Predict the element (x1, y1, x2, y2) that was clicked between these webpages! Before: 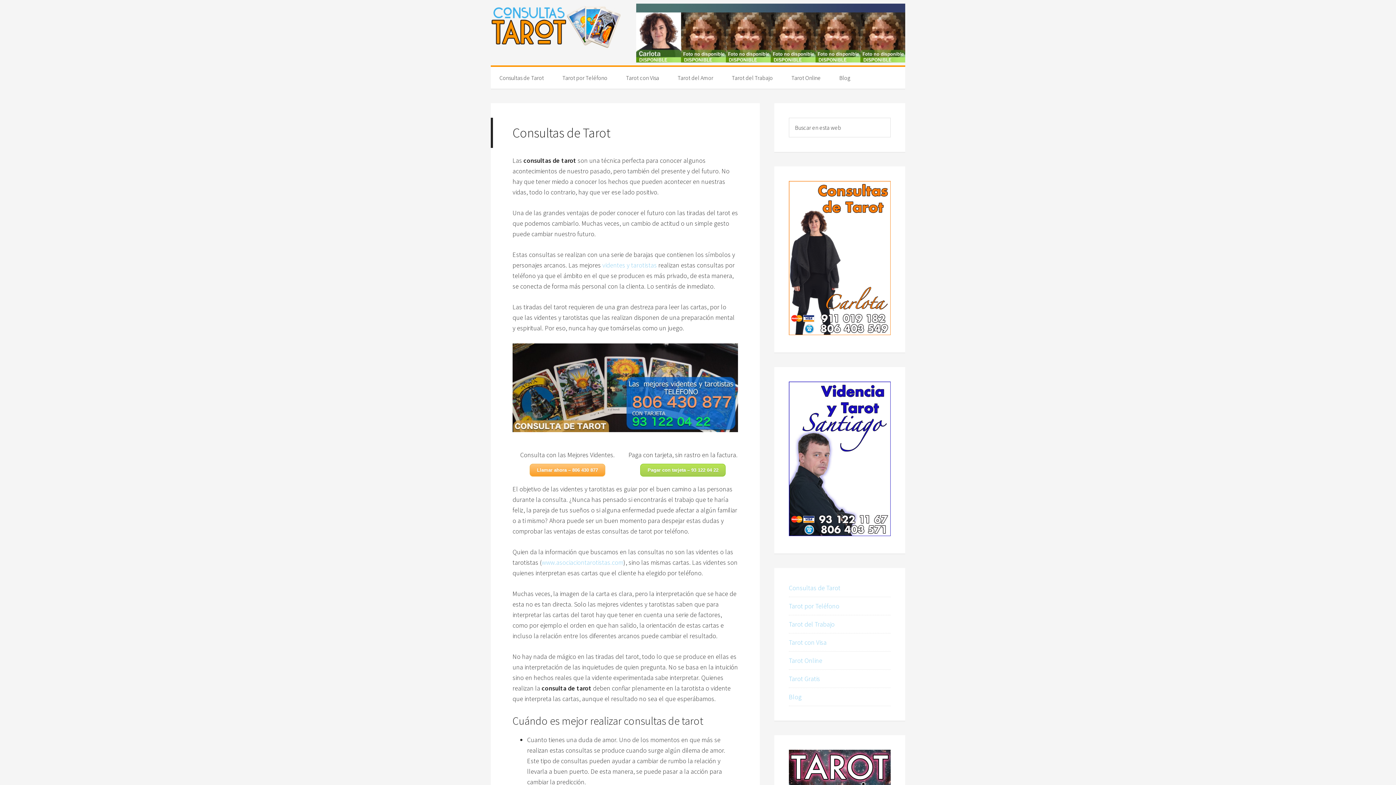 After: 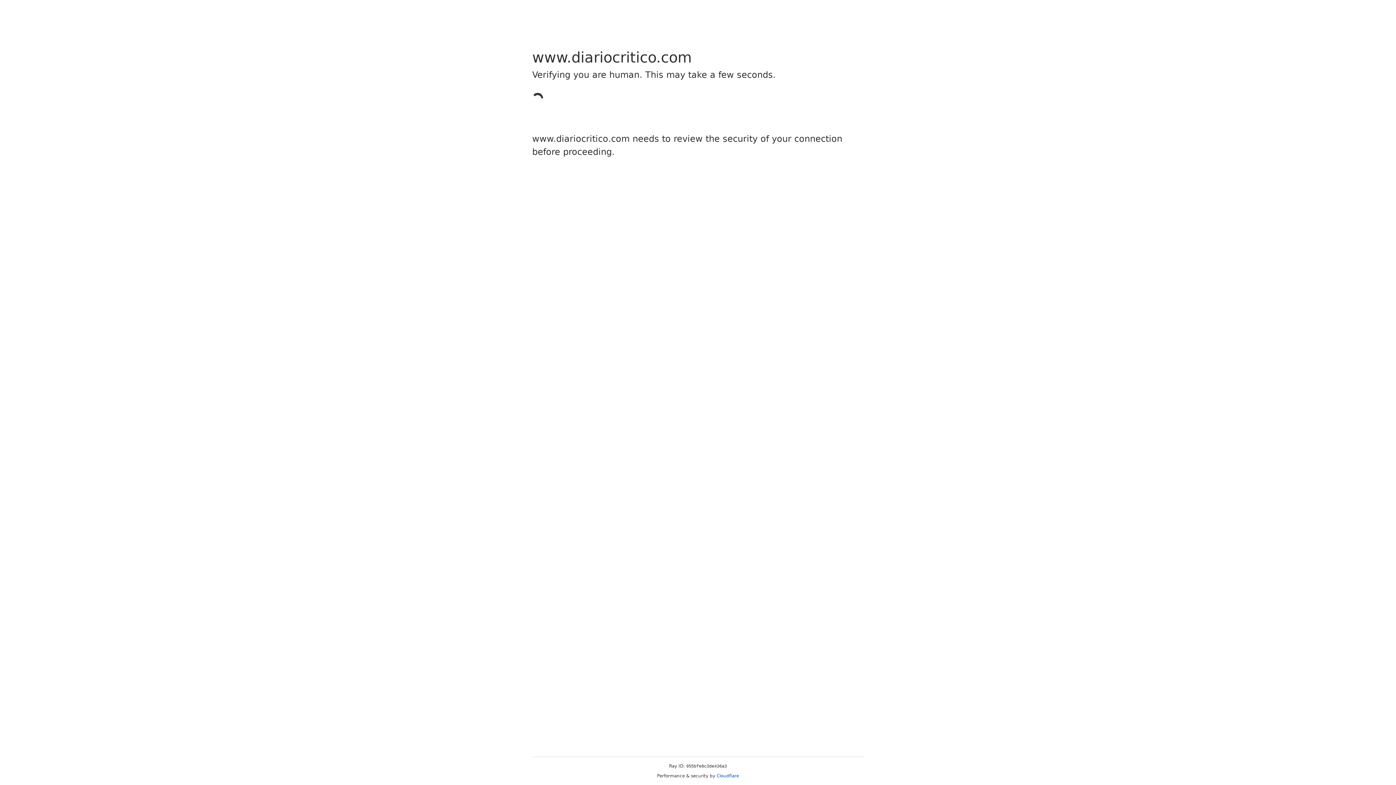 Action: bbox: (512, 430, 738, 438)